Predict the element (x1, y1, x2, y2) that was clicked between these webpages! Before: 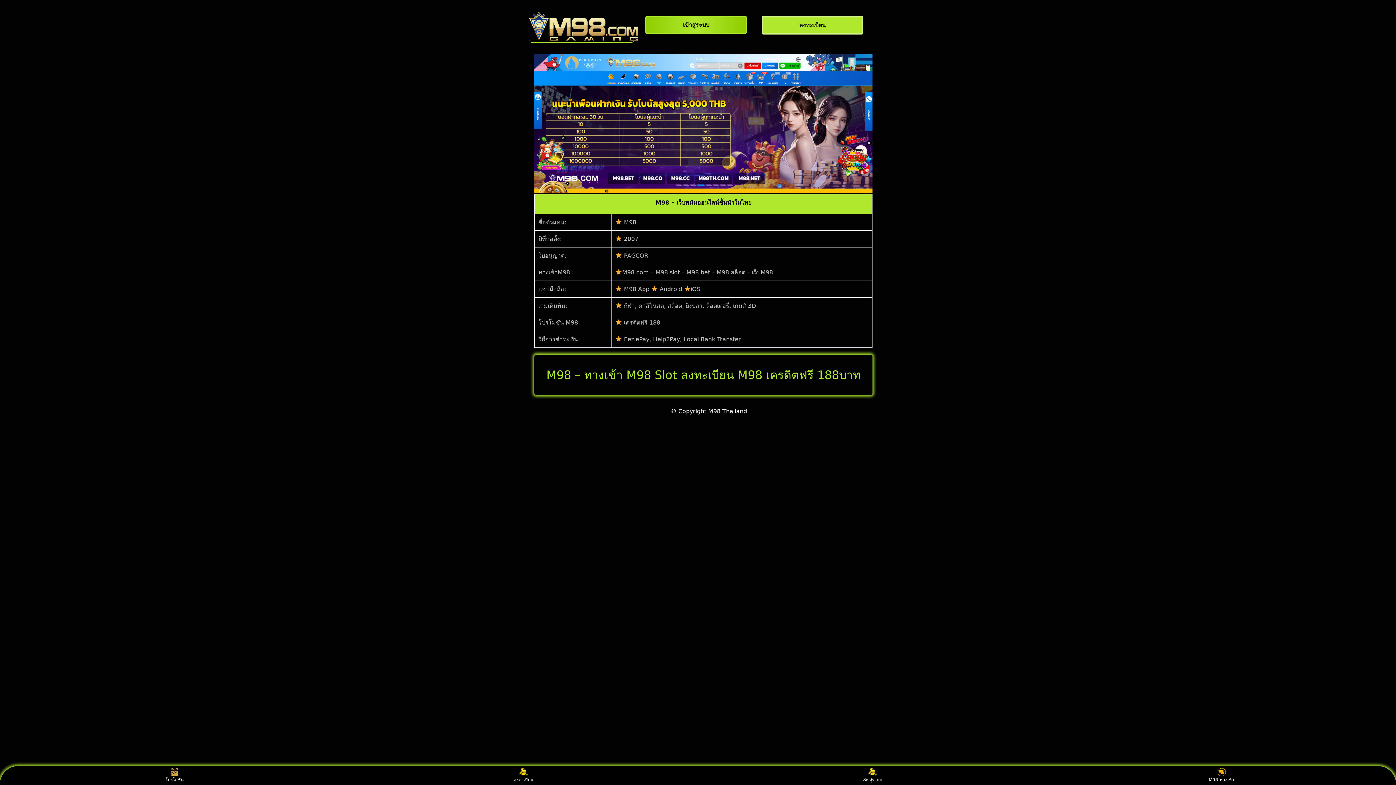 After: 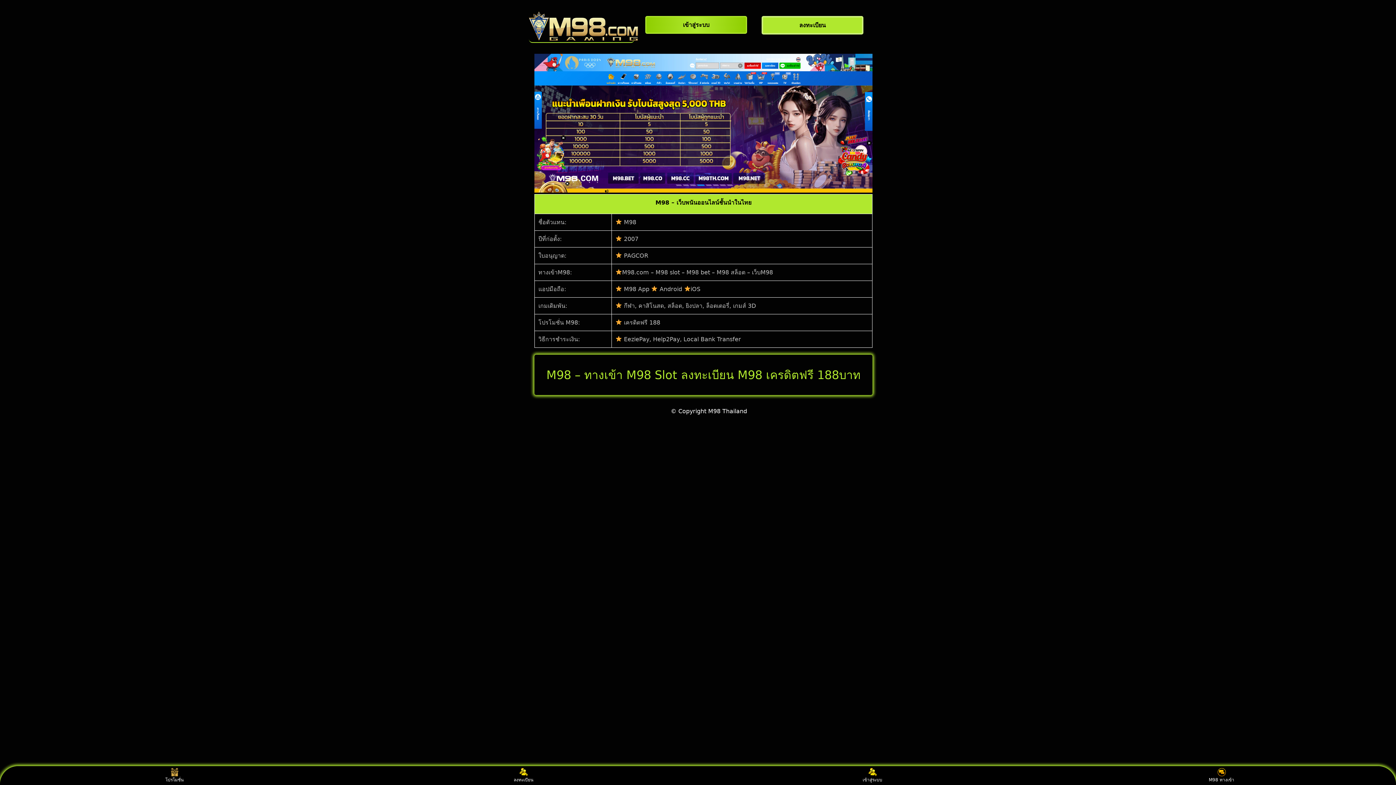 Action: label: เข้าสู่ระบบ bbox: (859, 768, 886, 783)